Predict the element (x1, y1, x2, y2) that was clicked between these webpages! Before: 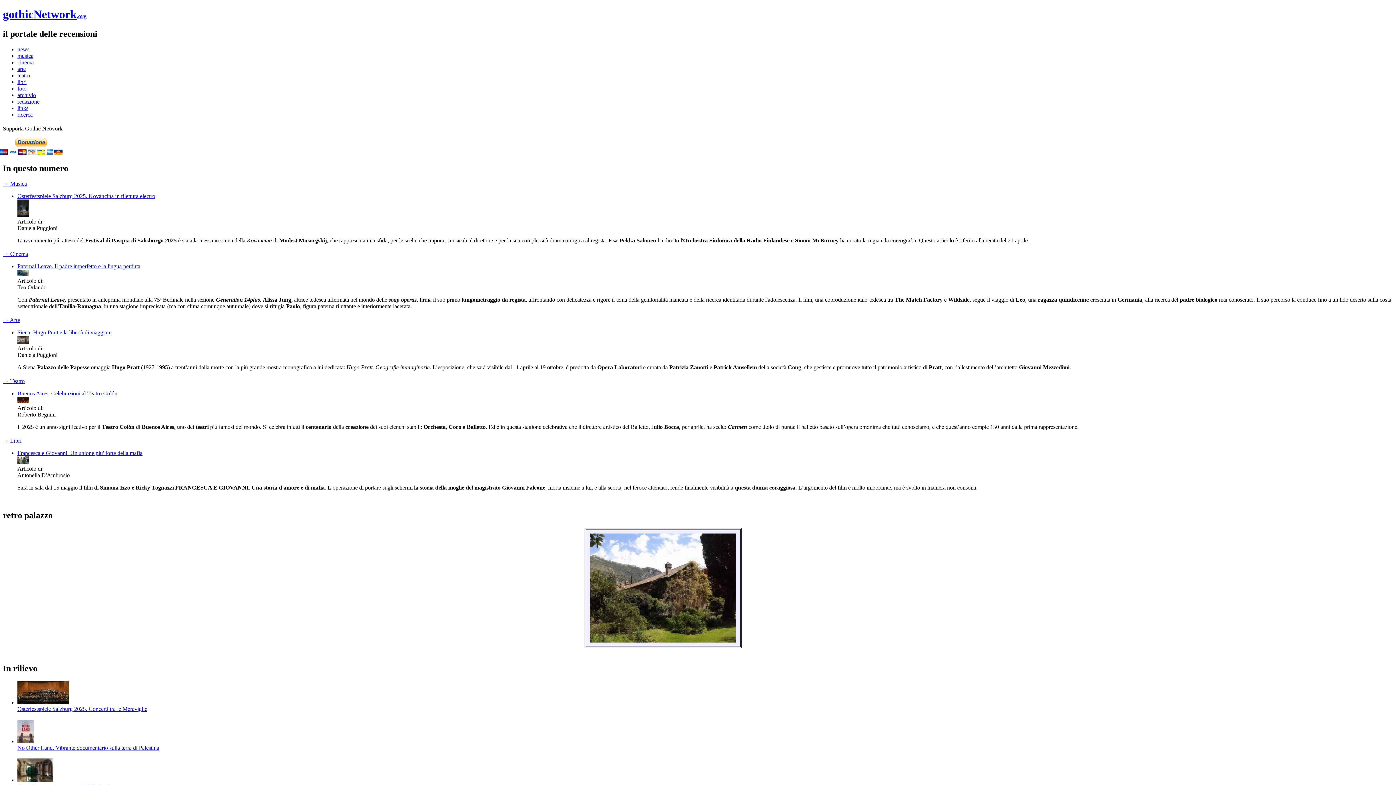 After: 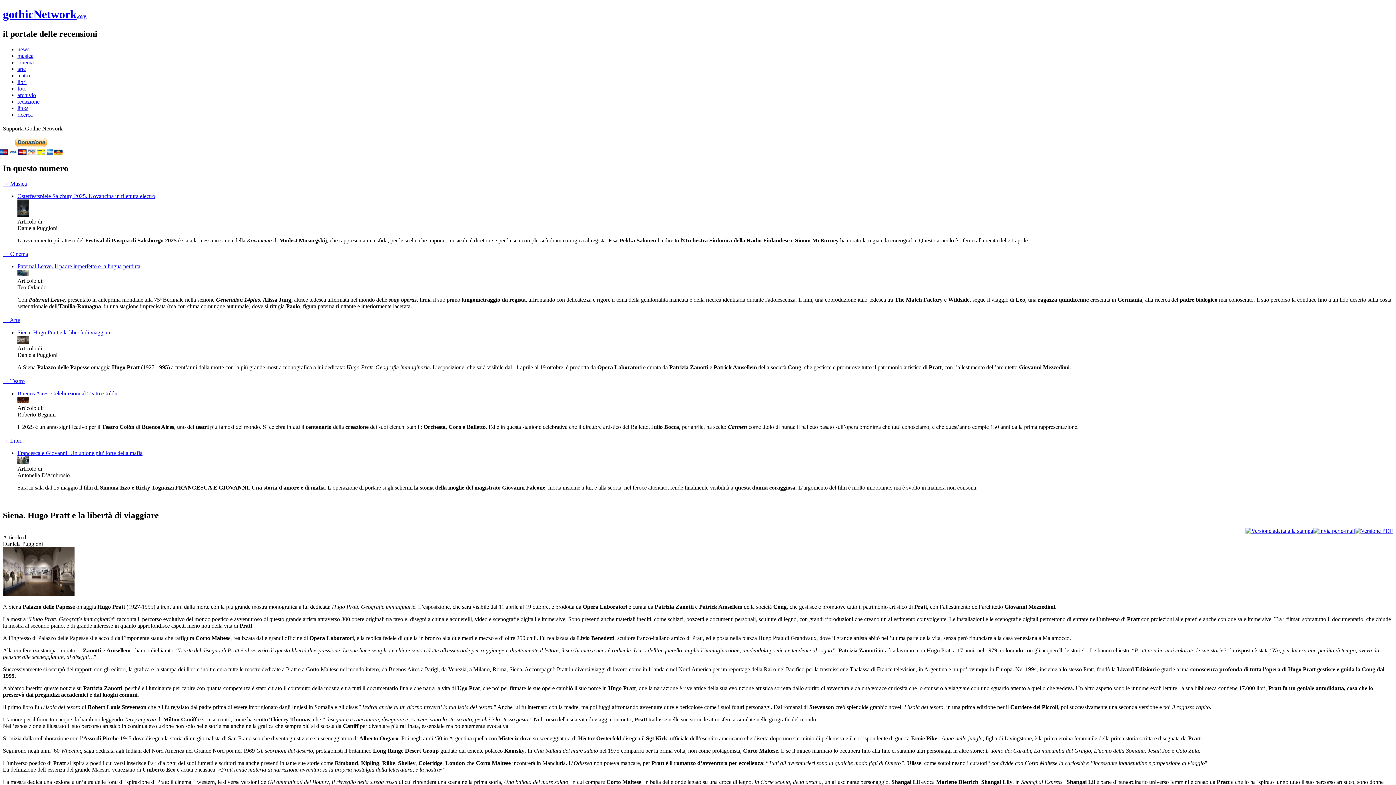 Action: bbox: (17, 339, 29, 345)